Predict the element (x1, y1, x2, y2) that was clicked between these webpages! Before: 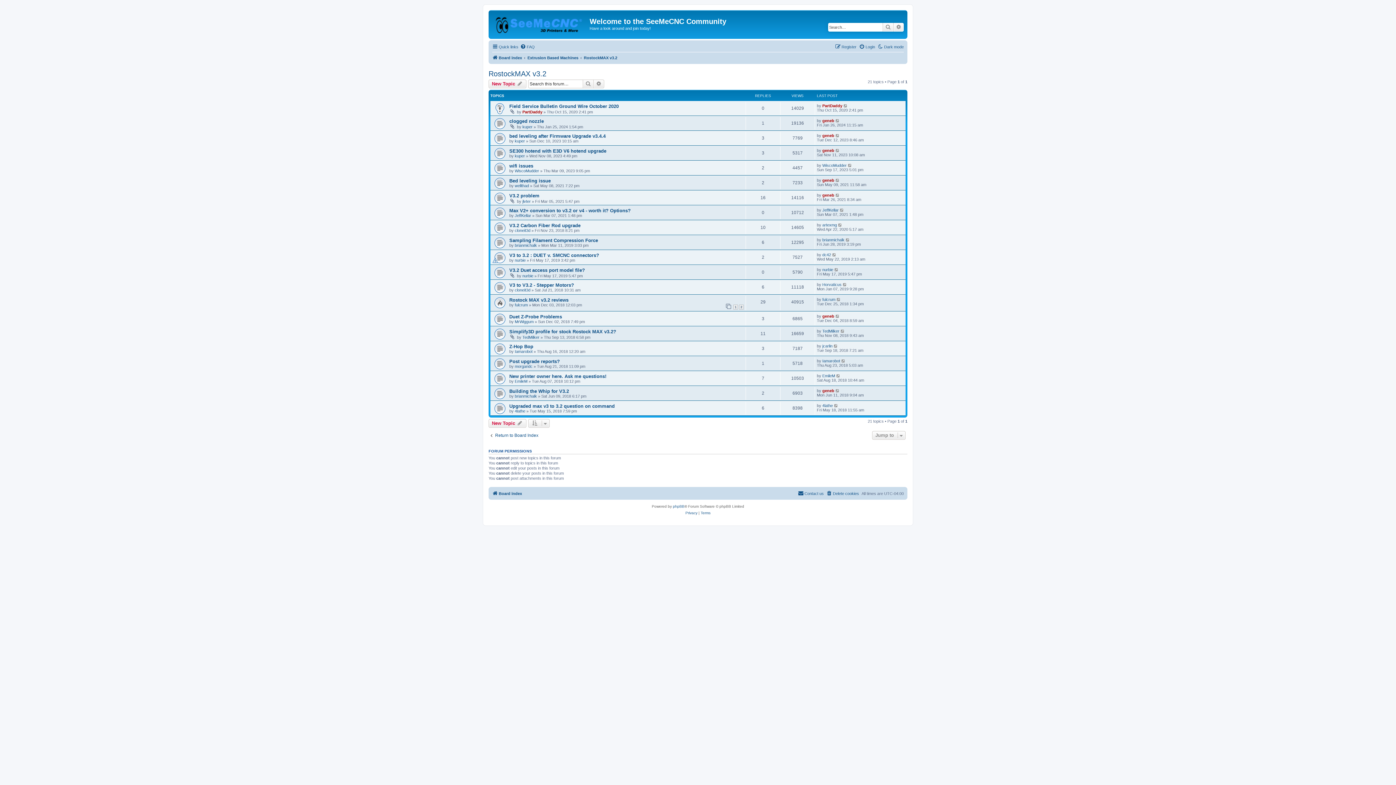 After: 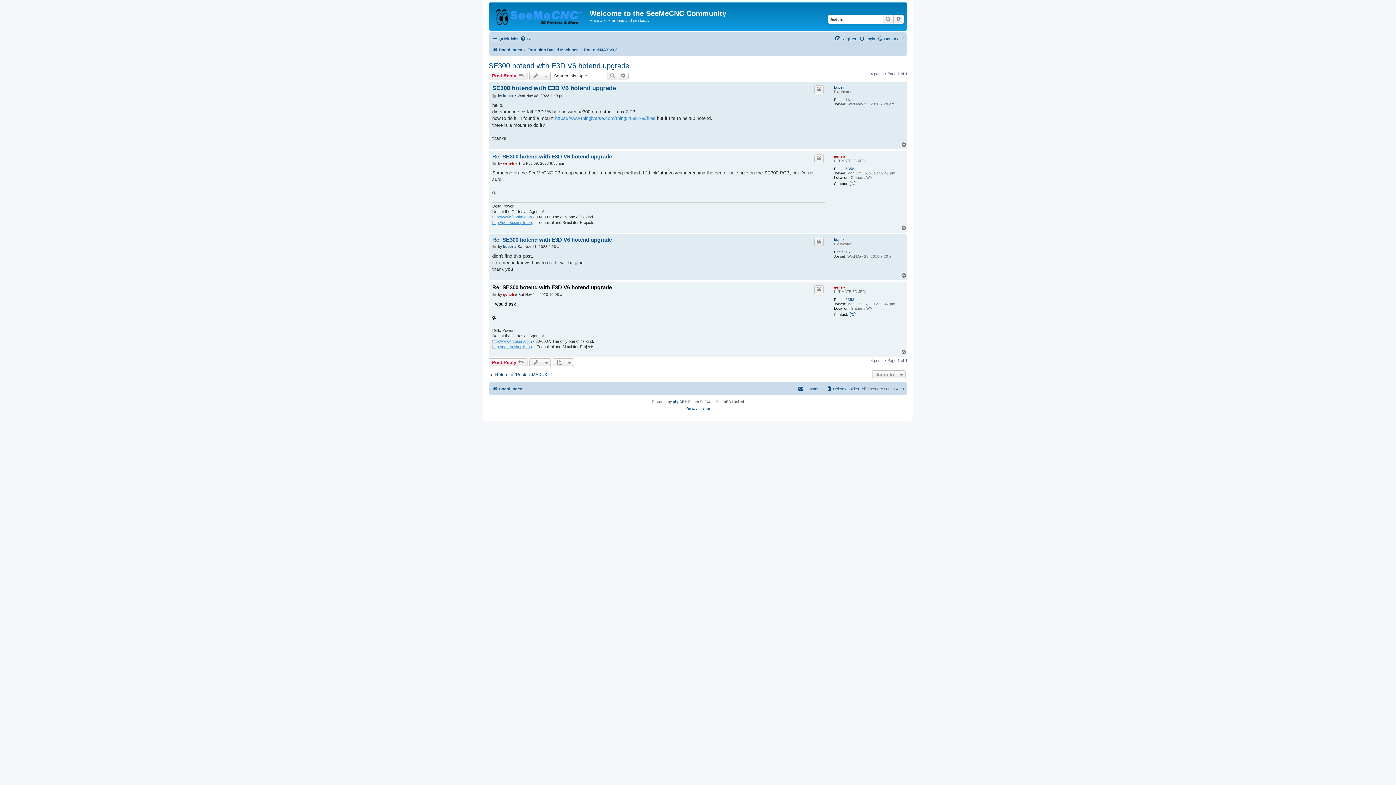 Action: bbox: (835, 148, 840, 152)